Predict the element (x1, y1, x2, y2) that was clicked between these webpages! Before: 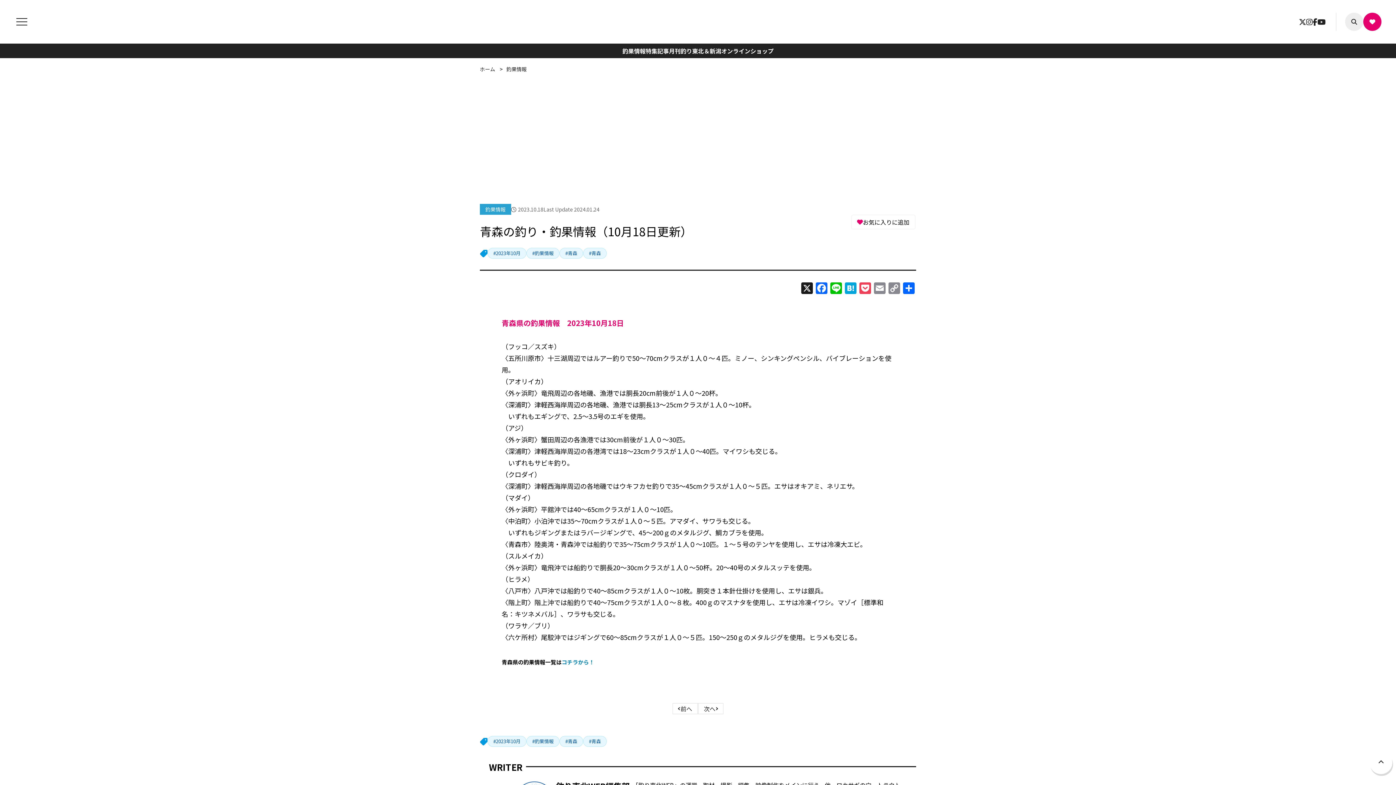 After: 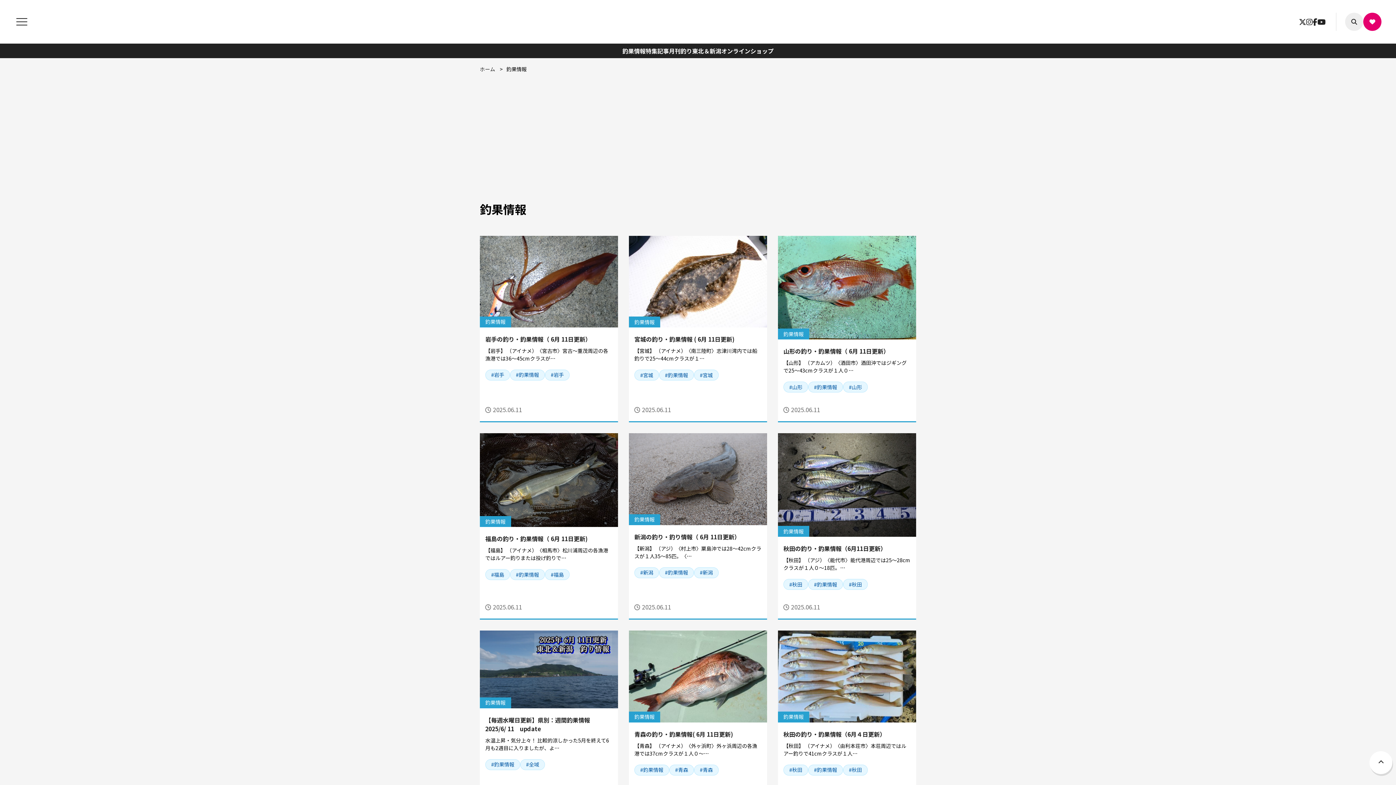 Action: label: 釣果情報 bbox: (526, 736, 559, 747)